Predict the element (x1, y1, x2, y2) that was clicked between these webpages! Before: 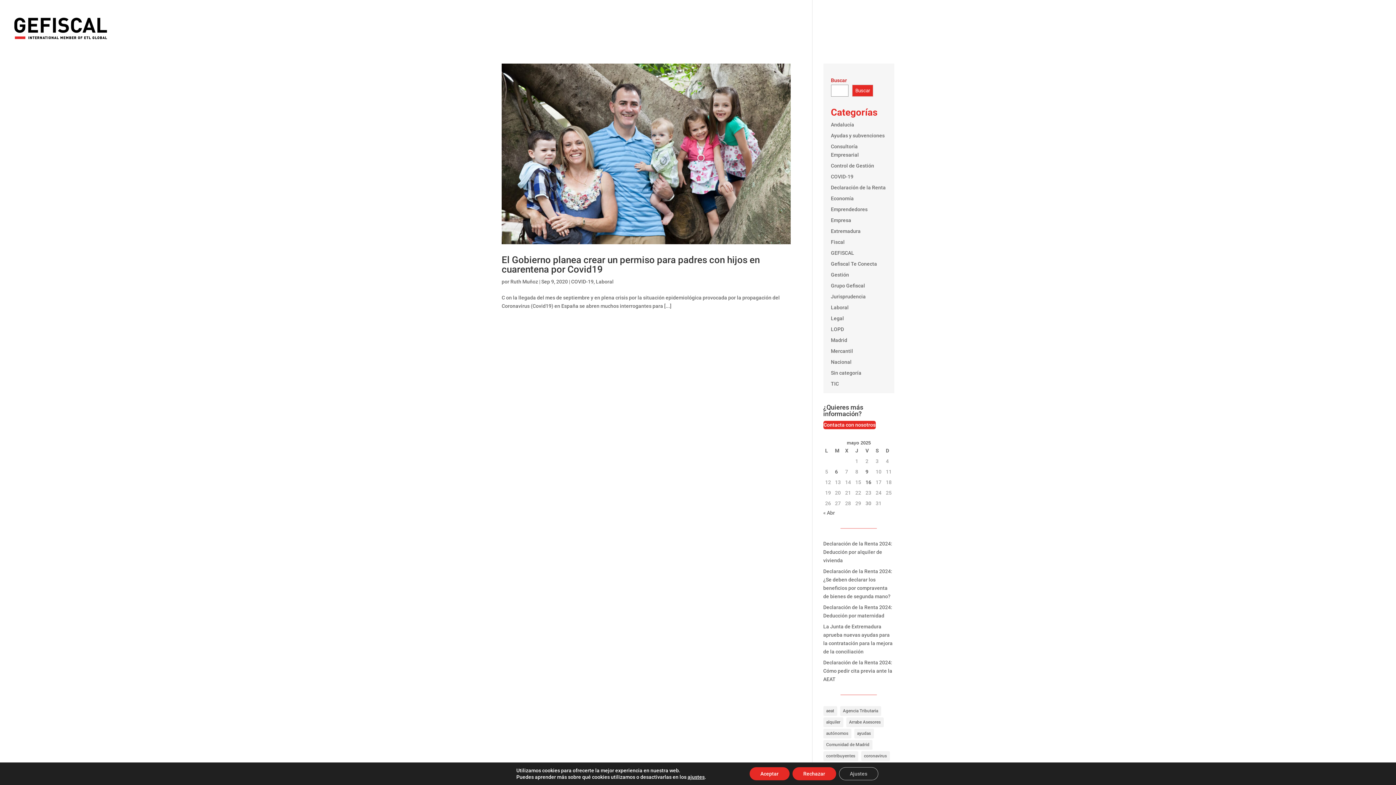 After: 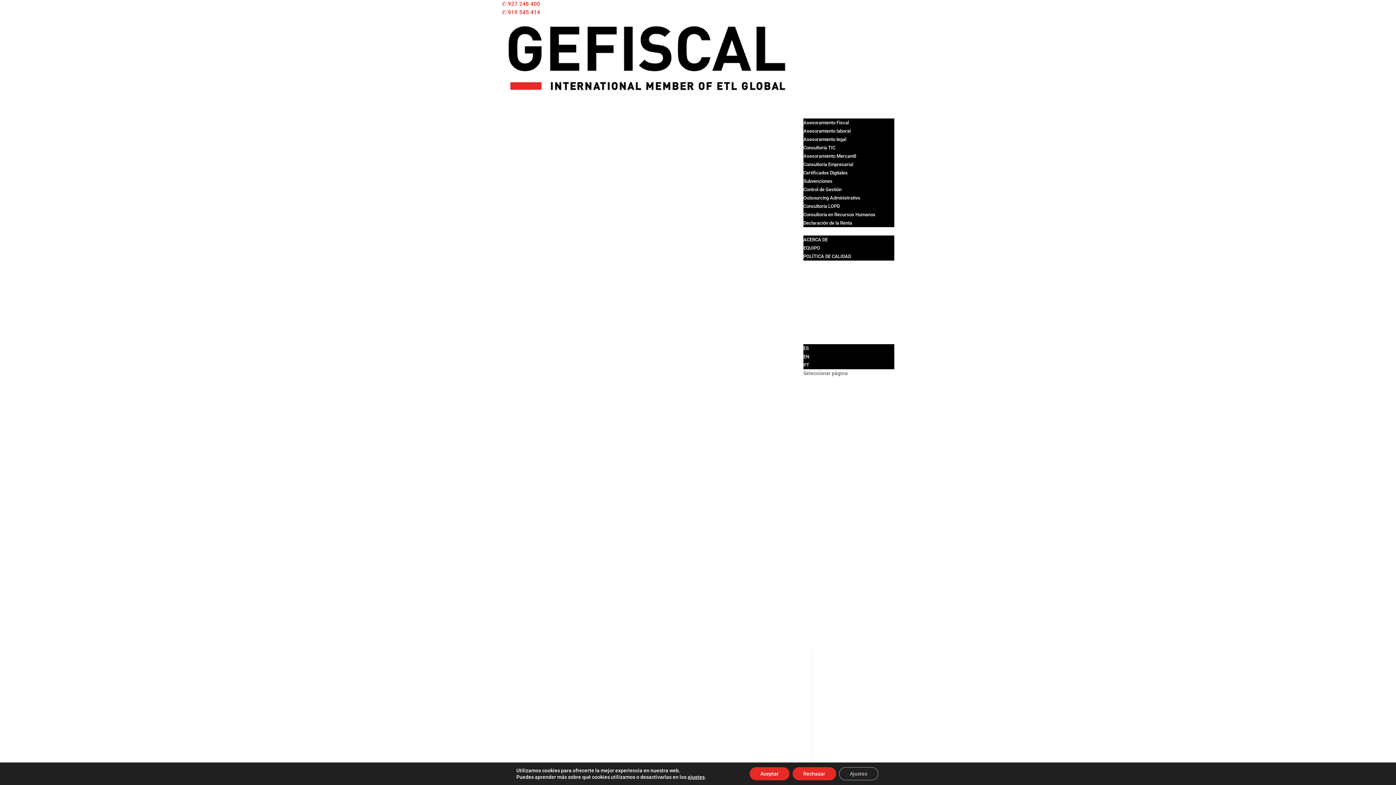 Action: bbox: (835, 468, 841, 476) label: Entradas publicadas el 6 de May de 2025